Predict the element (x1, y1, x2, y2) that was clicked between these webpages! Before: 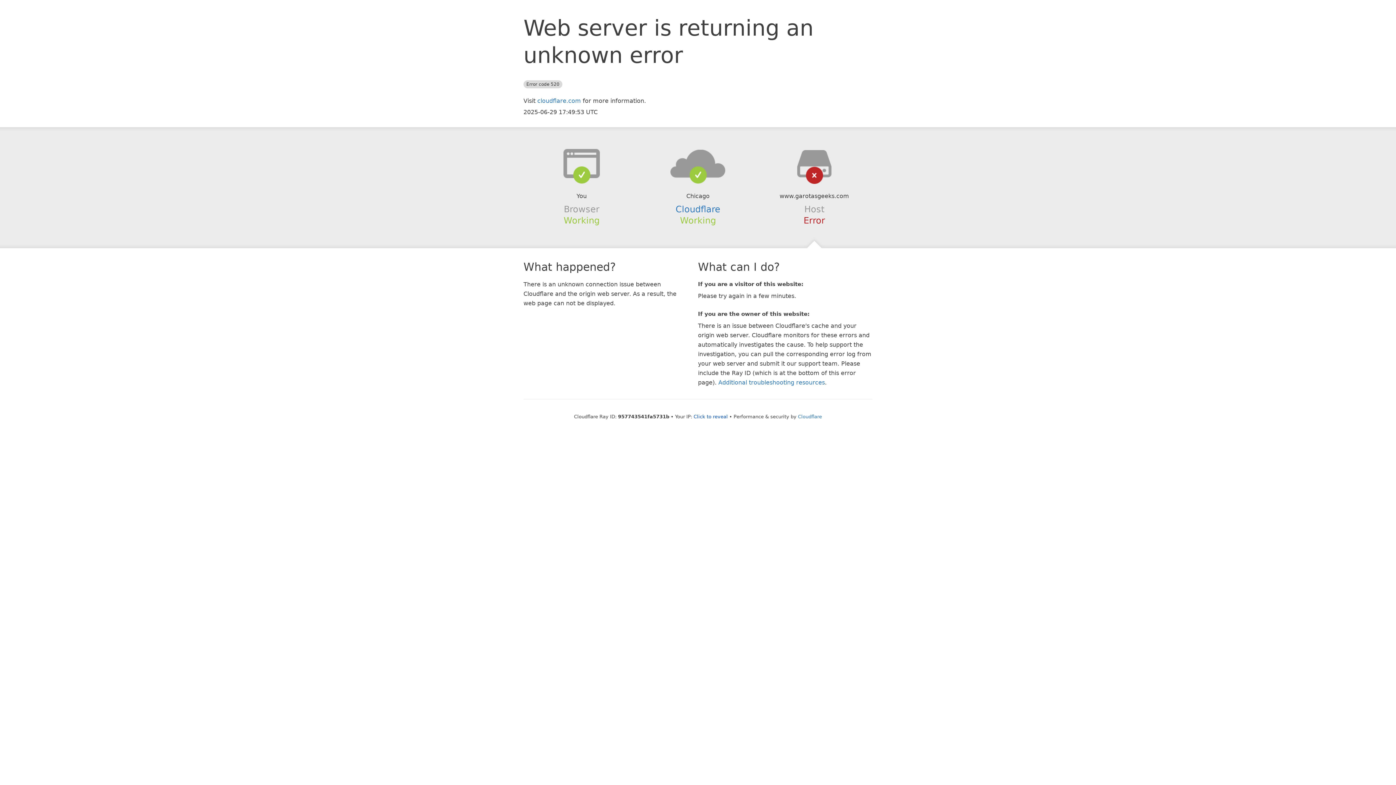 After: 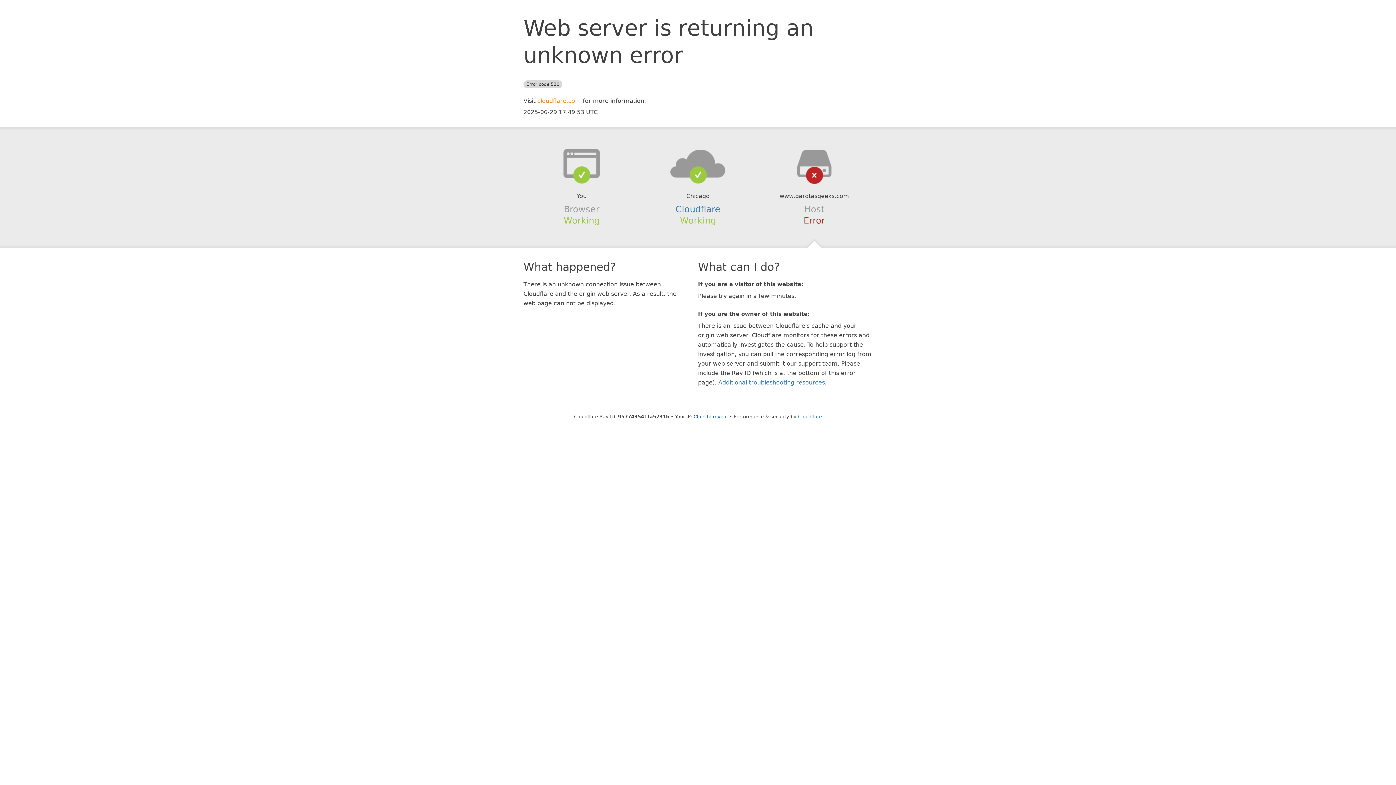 Action: bbox: (537, 97, 581, 104) label: cloudflare.com